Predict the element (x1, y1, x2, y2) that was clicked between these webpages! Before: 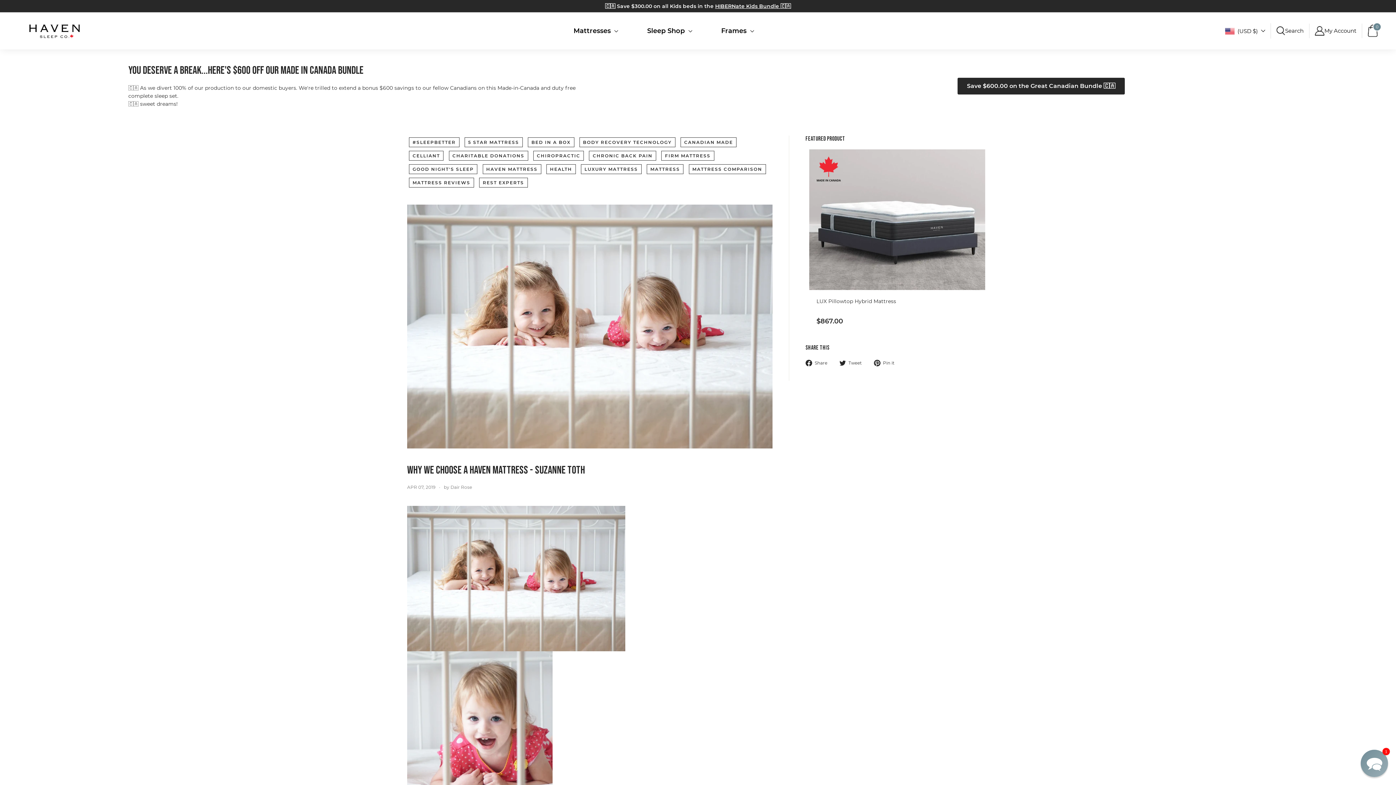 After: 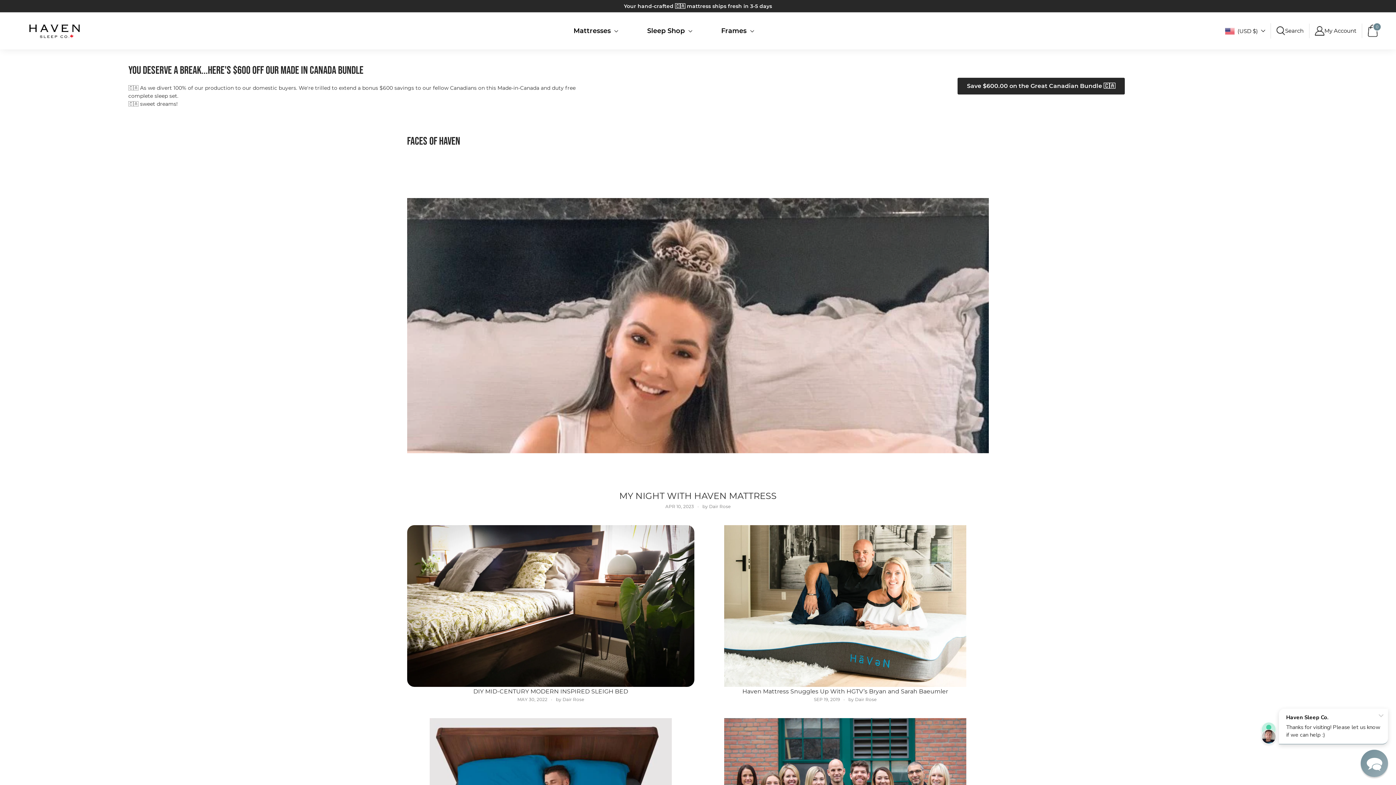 Action: label: MATTRESS COMPARISON bbox: (688, 164, 766, 174)